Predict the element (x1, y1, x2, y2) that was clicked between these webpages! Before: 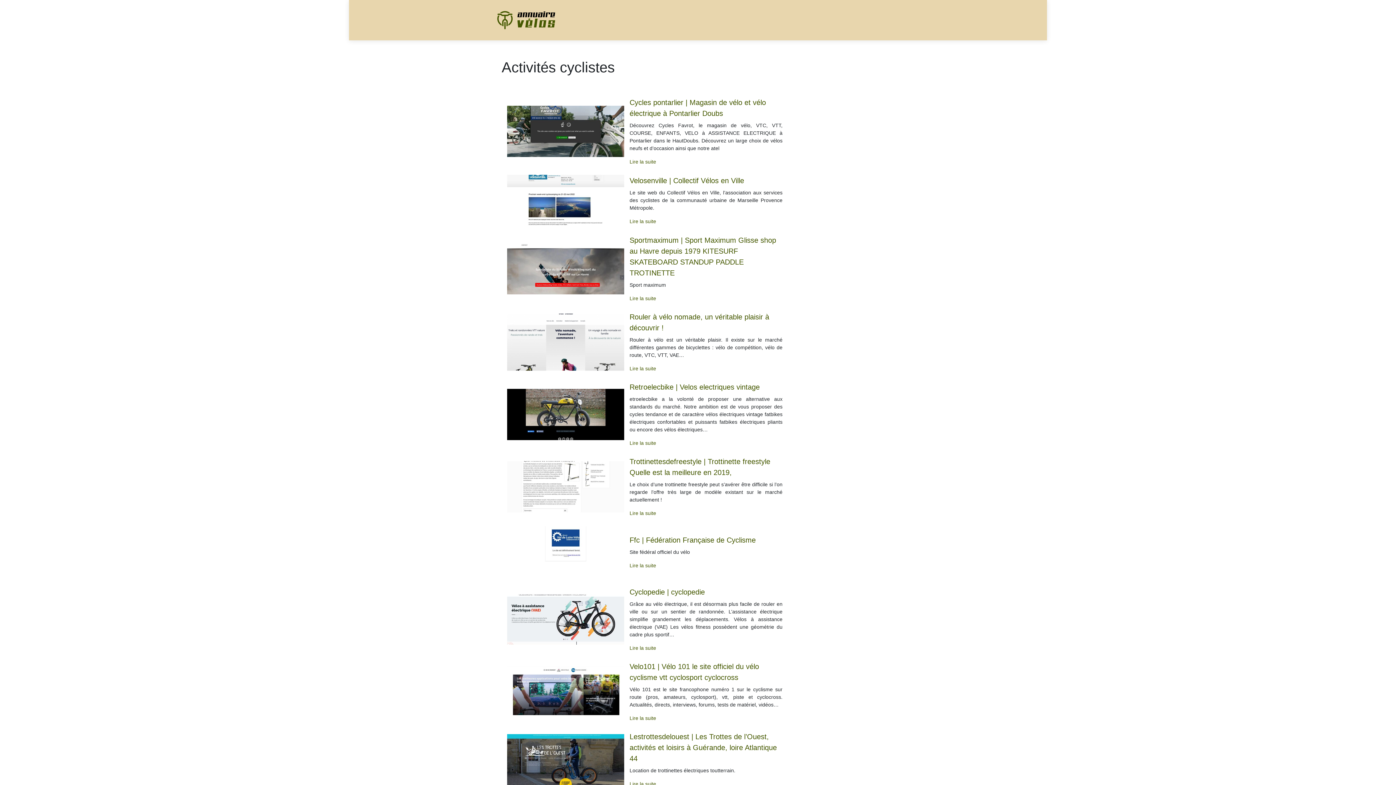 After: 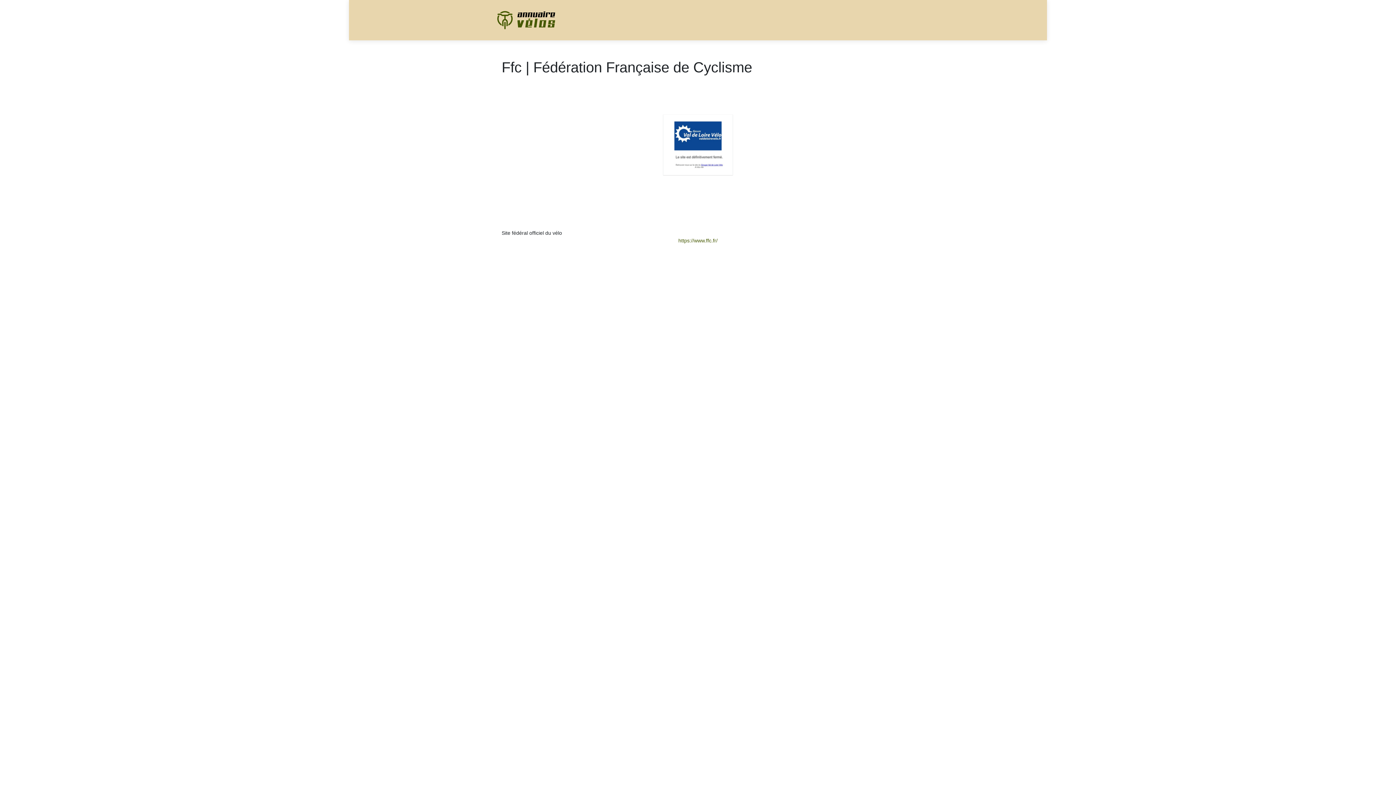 Action: label: Lire la suite bbox: (629, 562, 656, 569)